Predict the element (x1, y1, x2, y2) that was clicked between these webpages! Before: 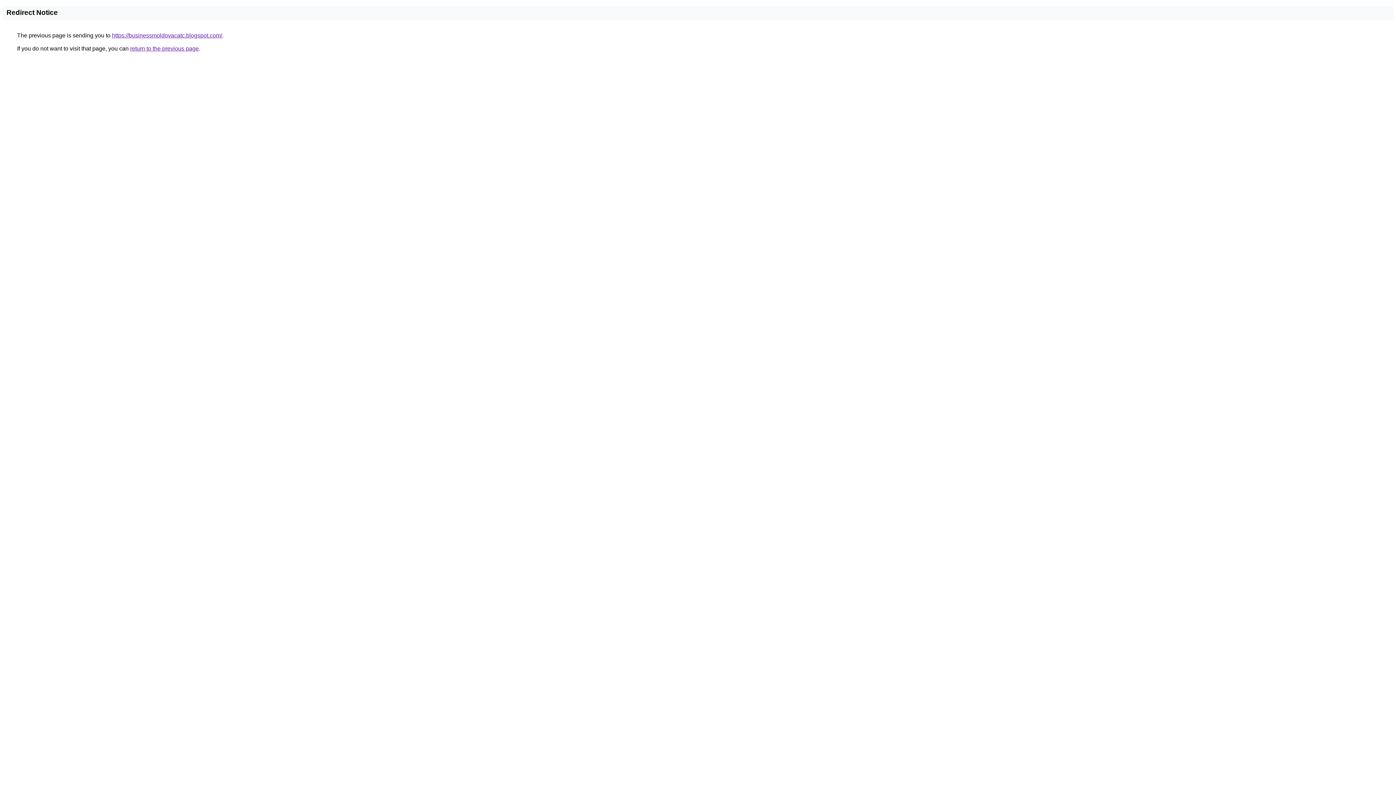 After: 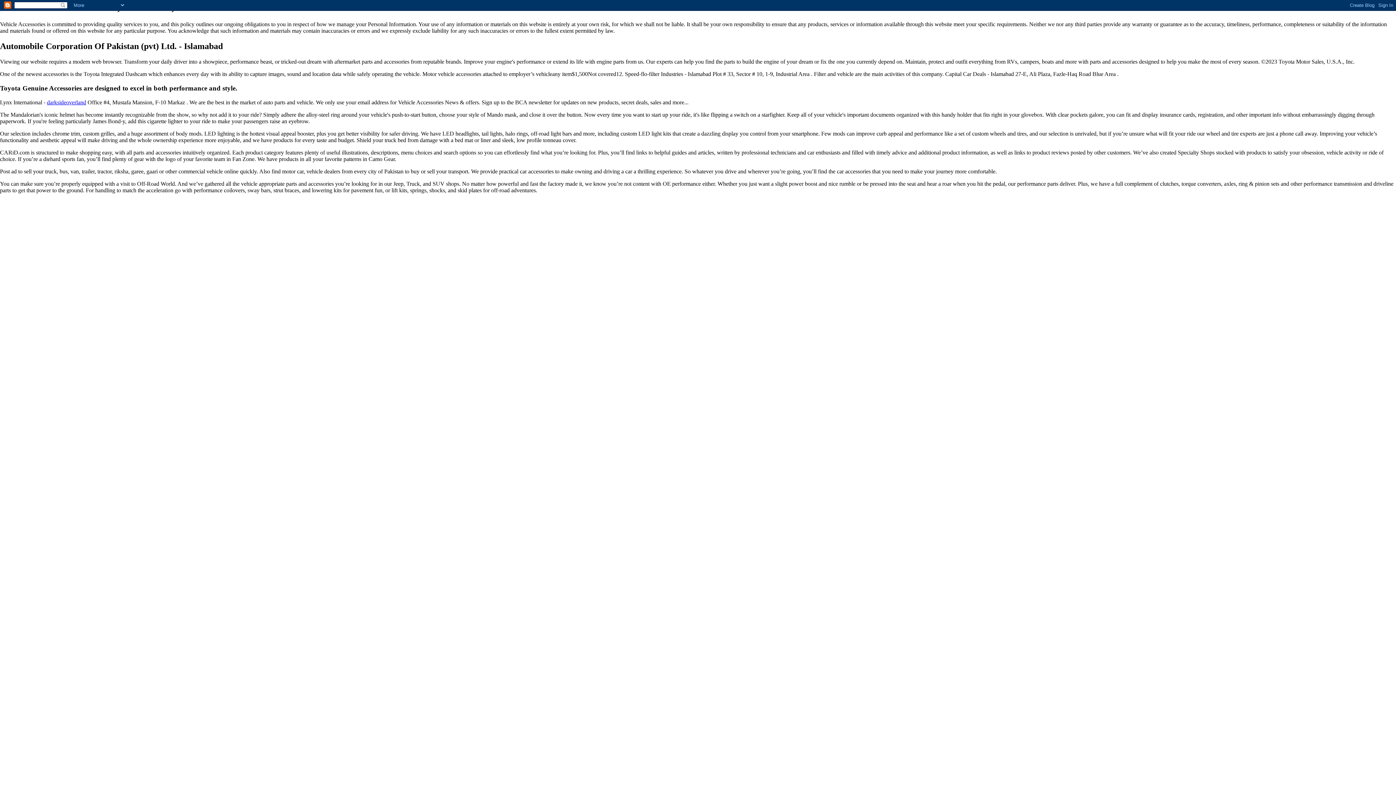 Action: bbox: (112, 32, 222, 38) label: https://businessmoldovacatc.blogspot.com/